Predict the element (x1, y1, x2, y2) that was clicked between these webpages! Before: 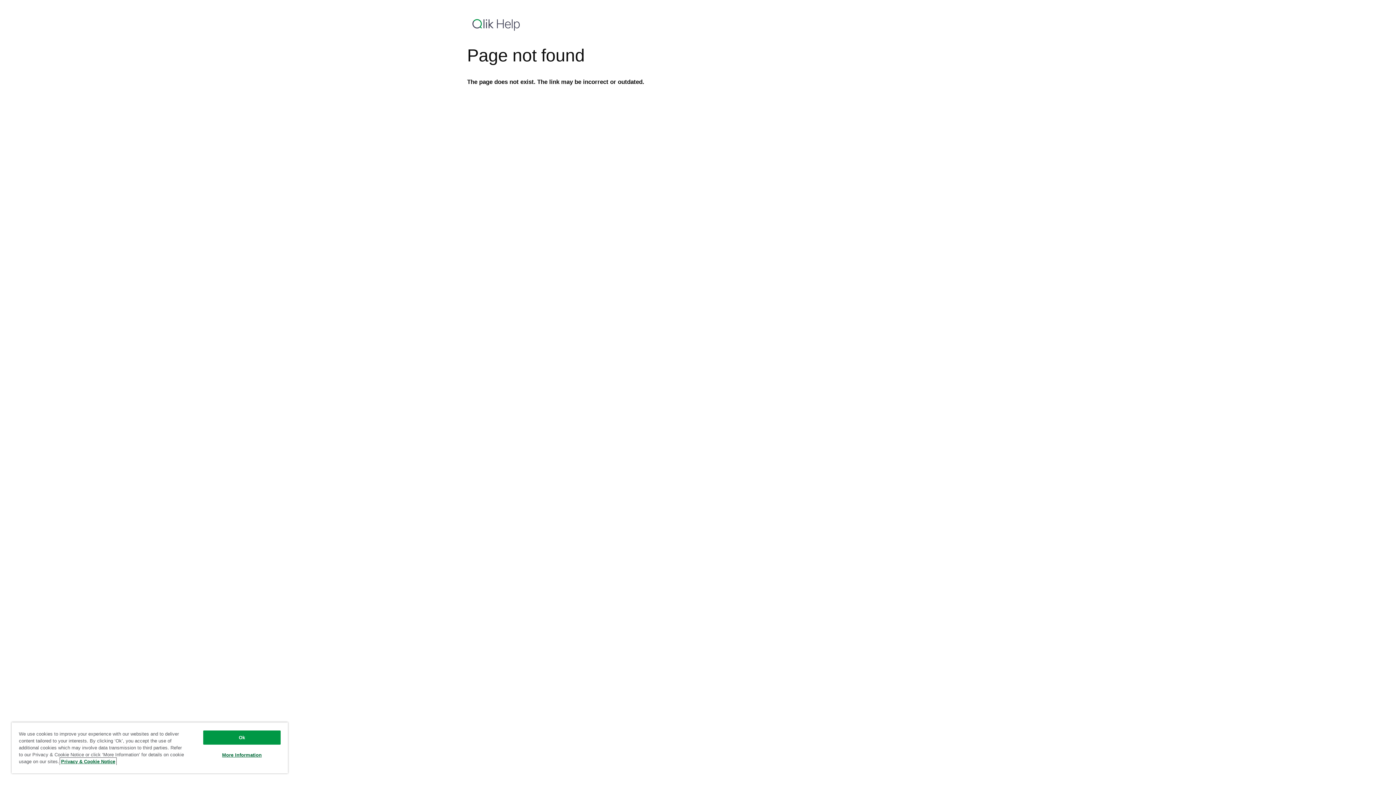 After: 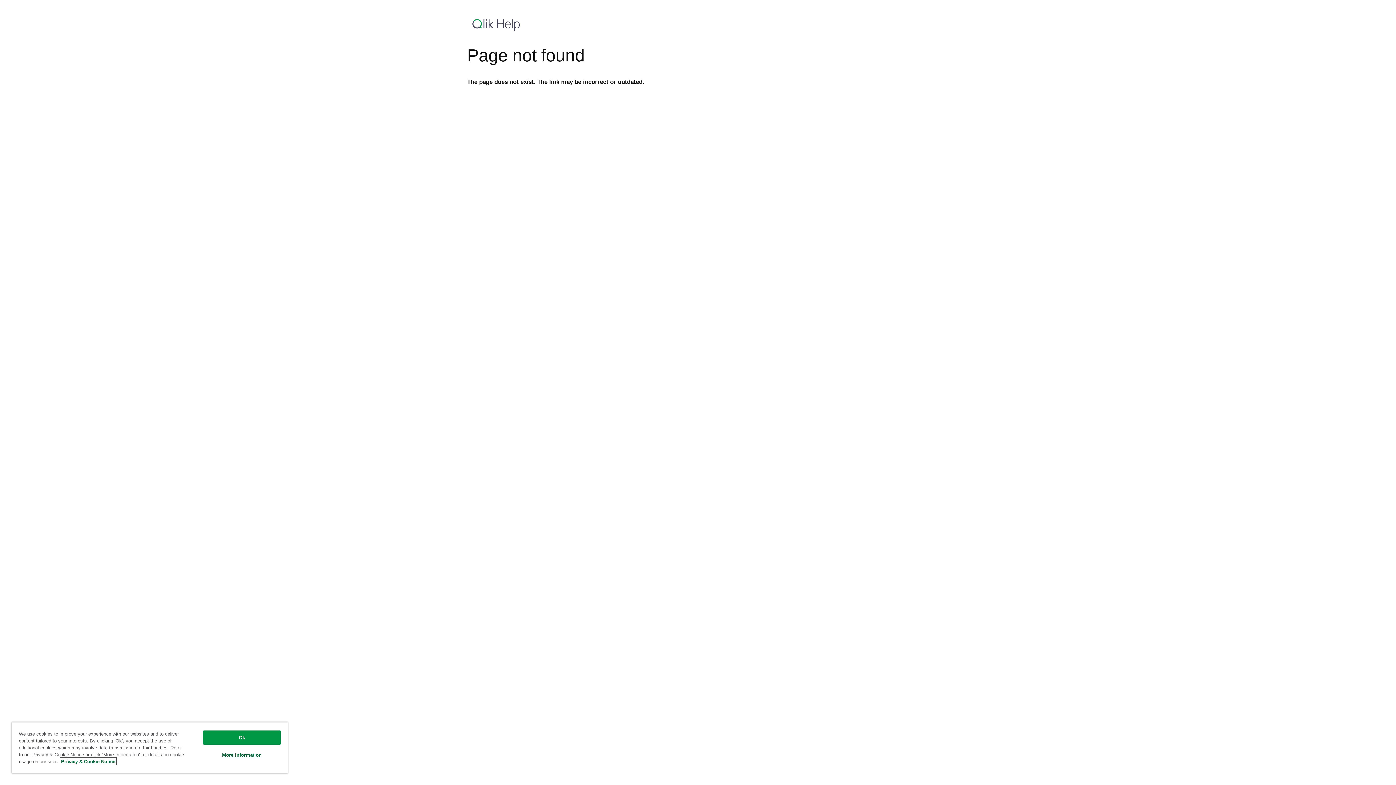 Action: label: More information about your privacy, opens in a new tab bbox: (61, 759, 115, 764)